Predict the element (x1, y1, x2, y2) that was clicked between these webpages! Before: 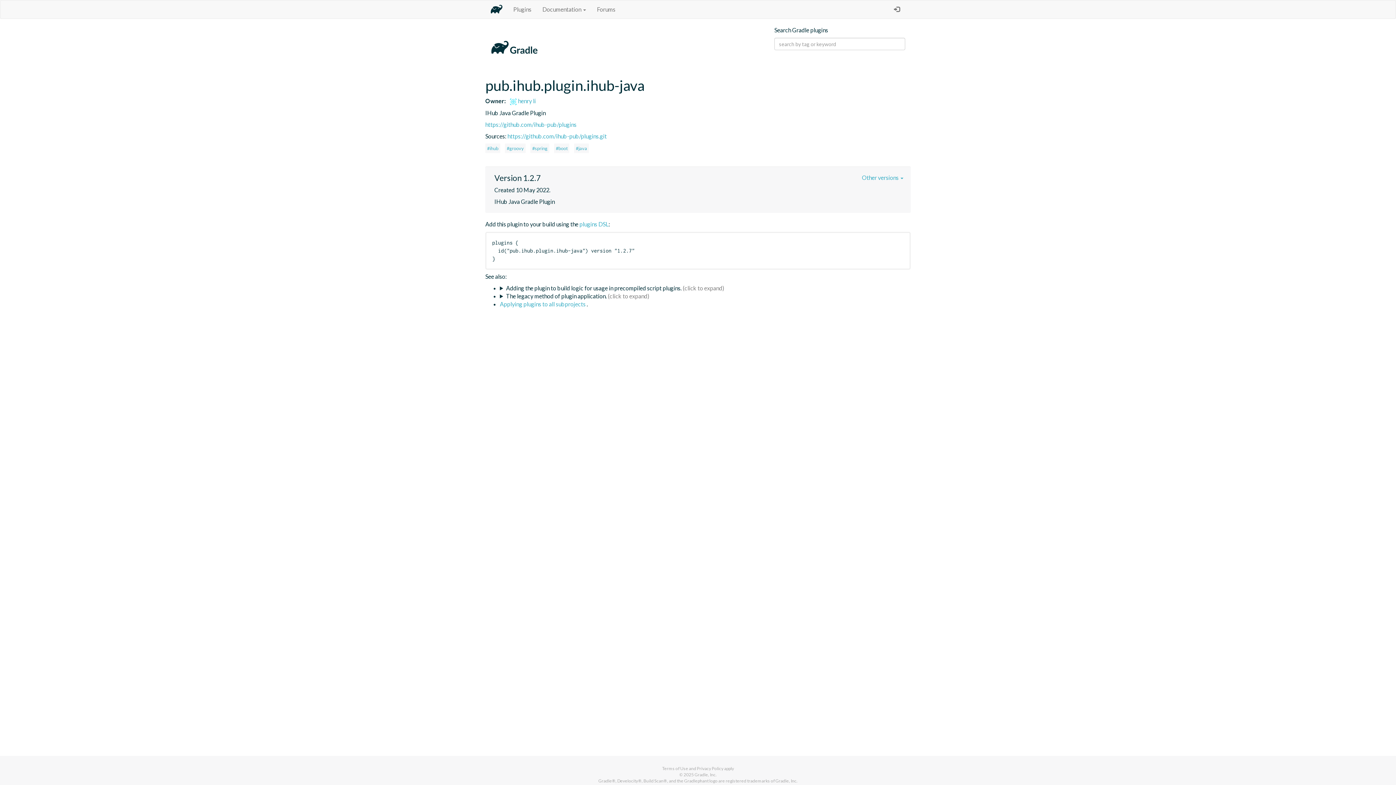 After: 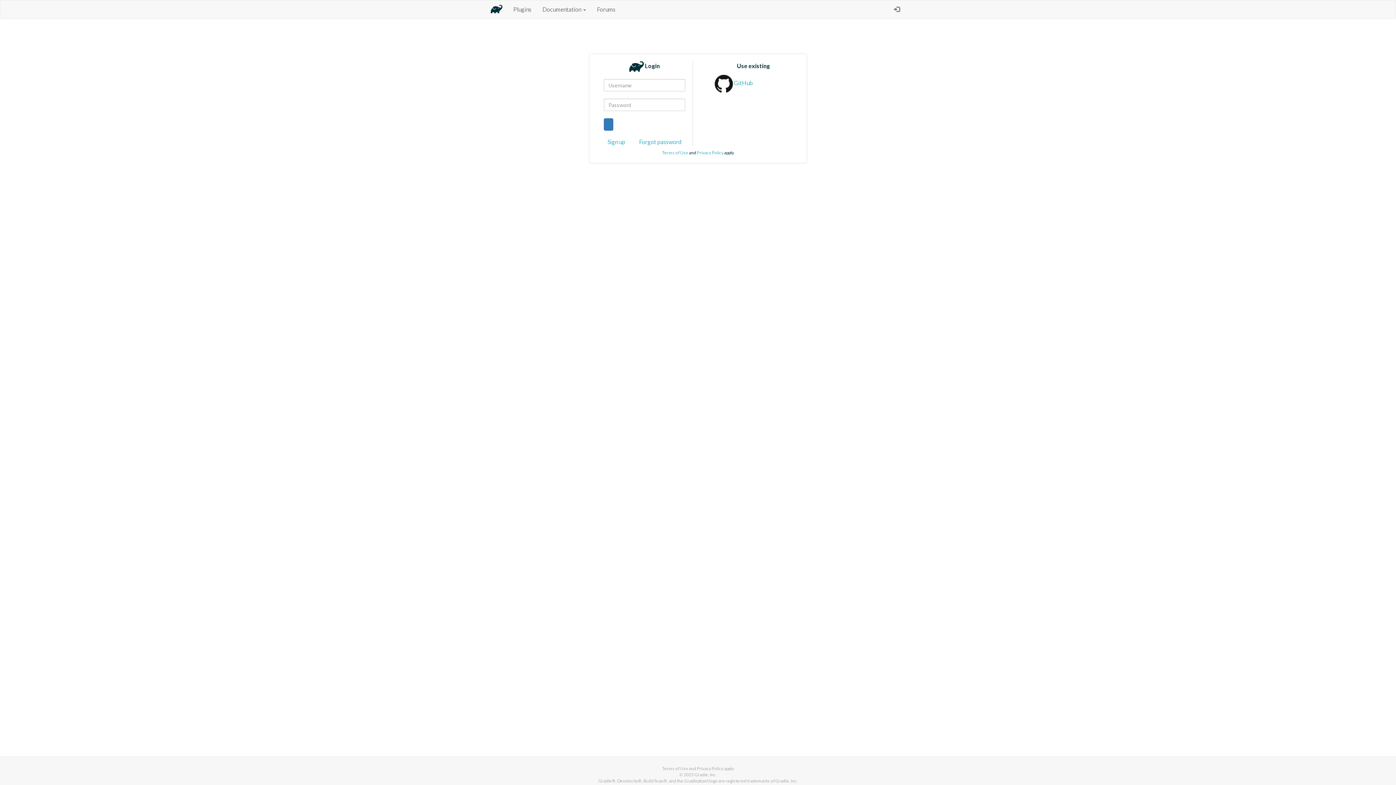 Action: bbox: (883, 0, 905, 18) label:      